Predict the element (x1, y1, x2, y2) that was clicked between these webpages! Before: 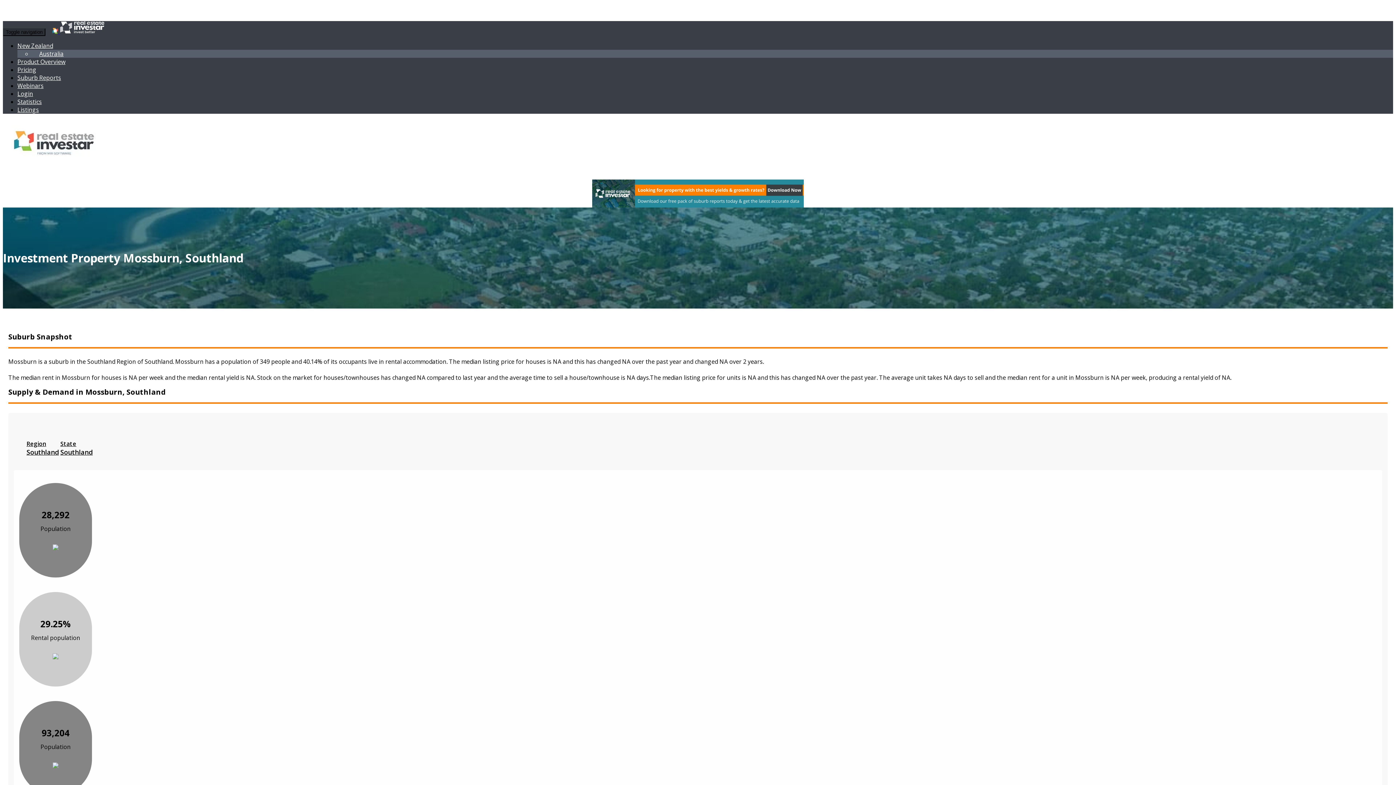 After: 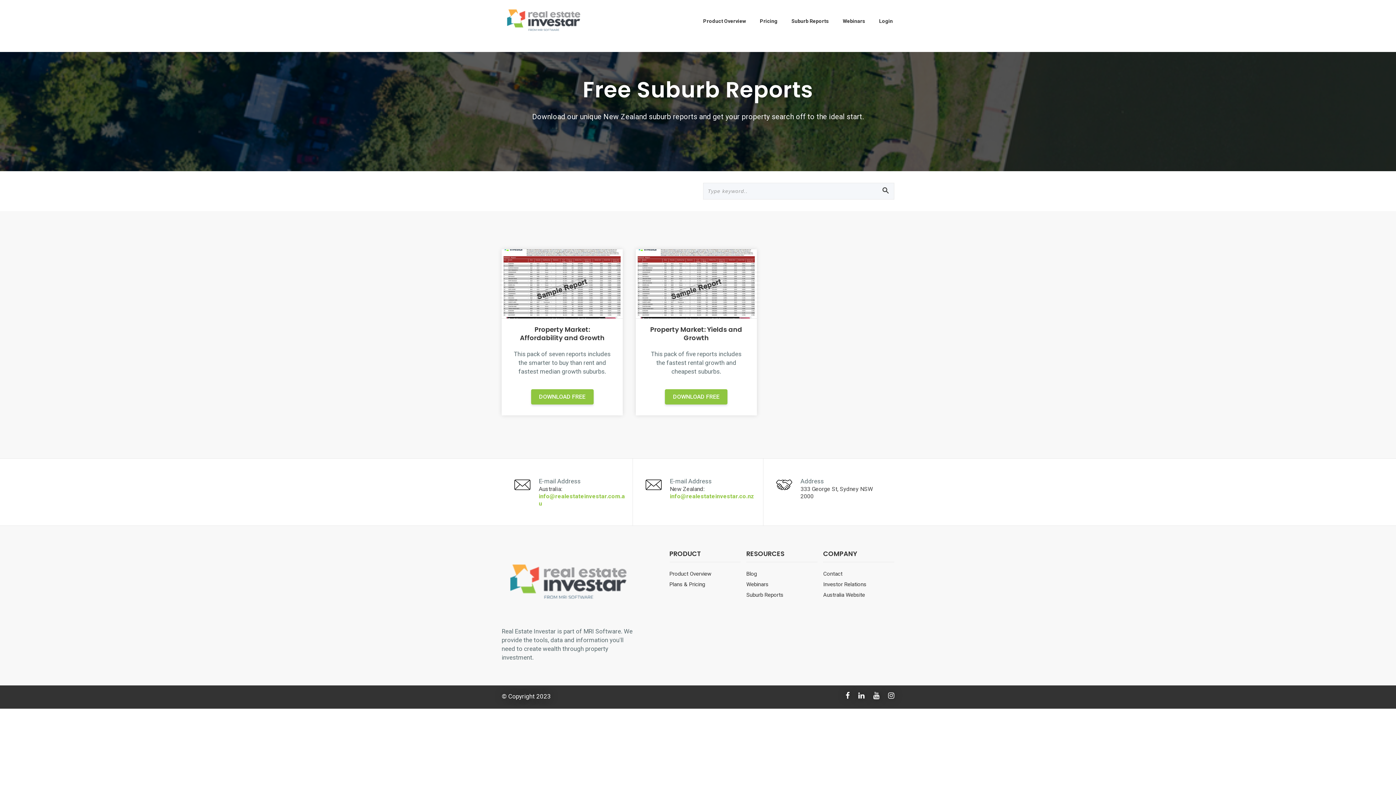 Action: bbox: (17, 73, 61, 81) label: Suburb Reports